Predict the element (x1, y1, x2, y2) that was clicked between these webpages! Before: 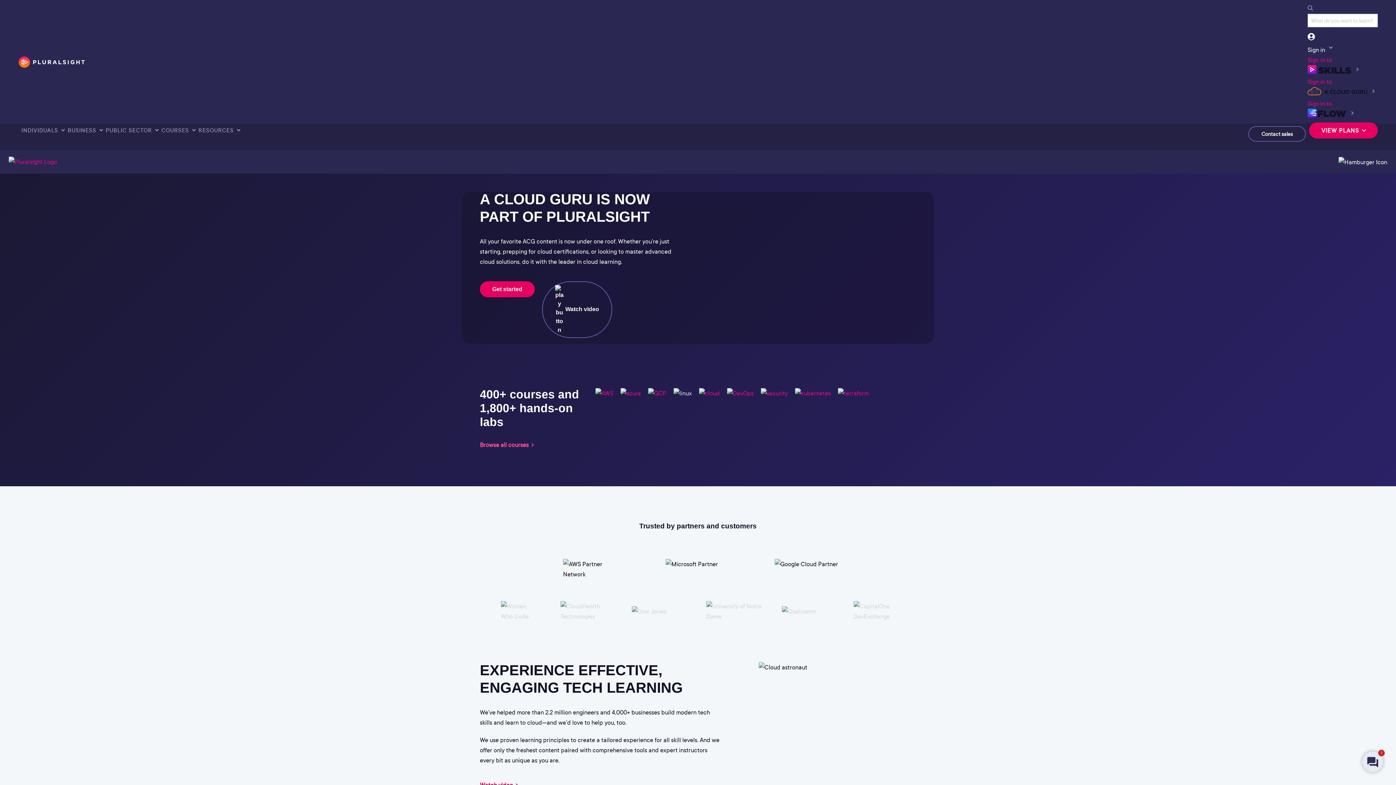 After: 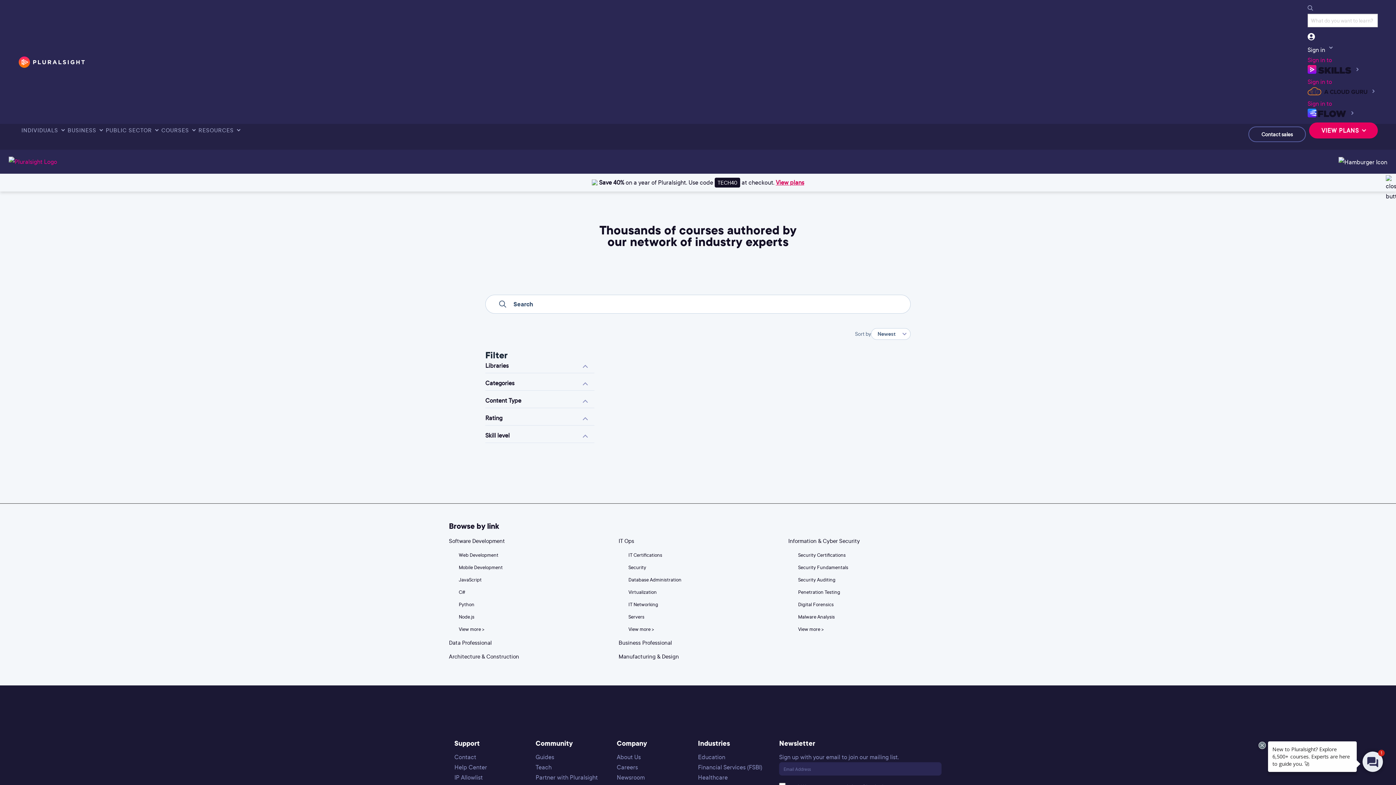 Action: bbox: (480, 441, 533, 450) label: Browse all courses 